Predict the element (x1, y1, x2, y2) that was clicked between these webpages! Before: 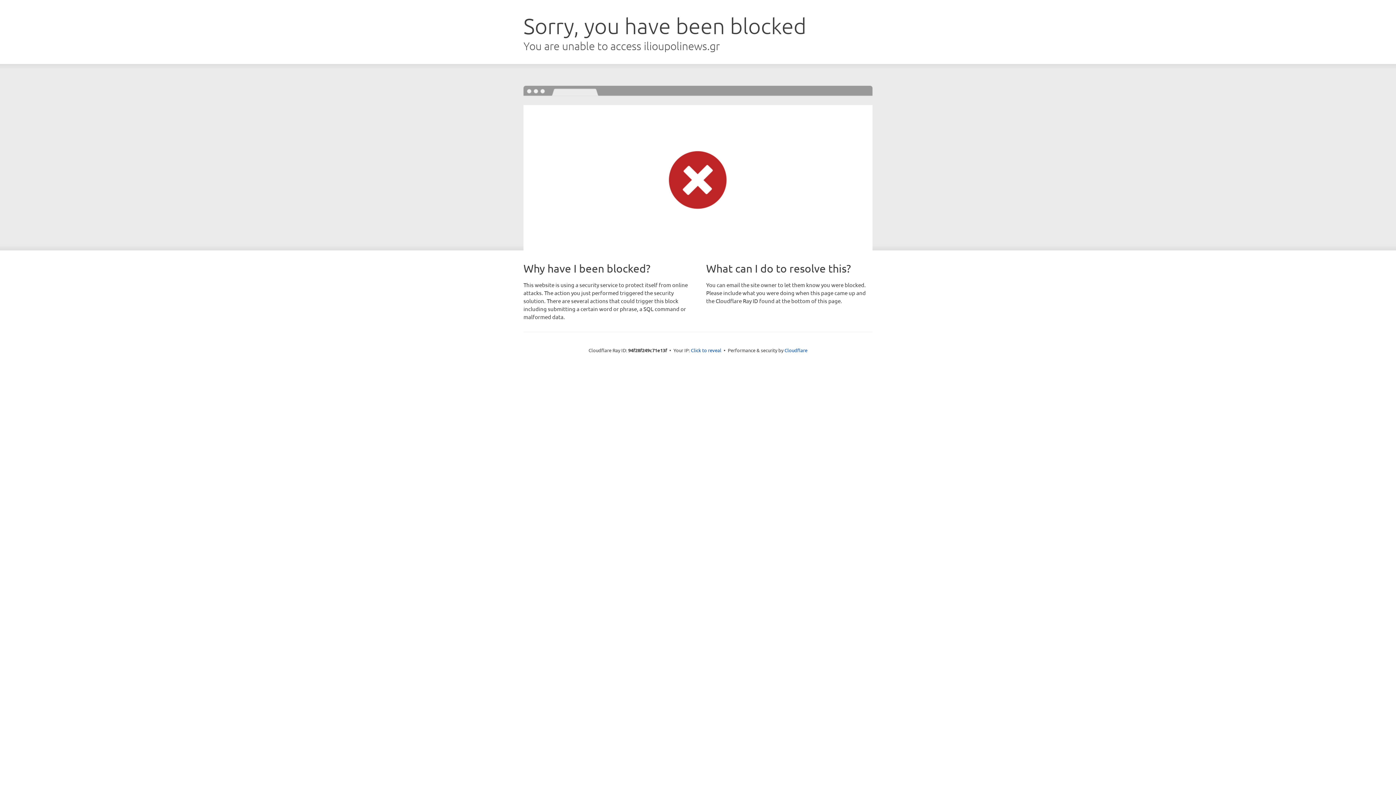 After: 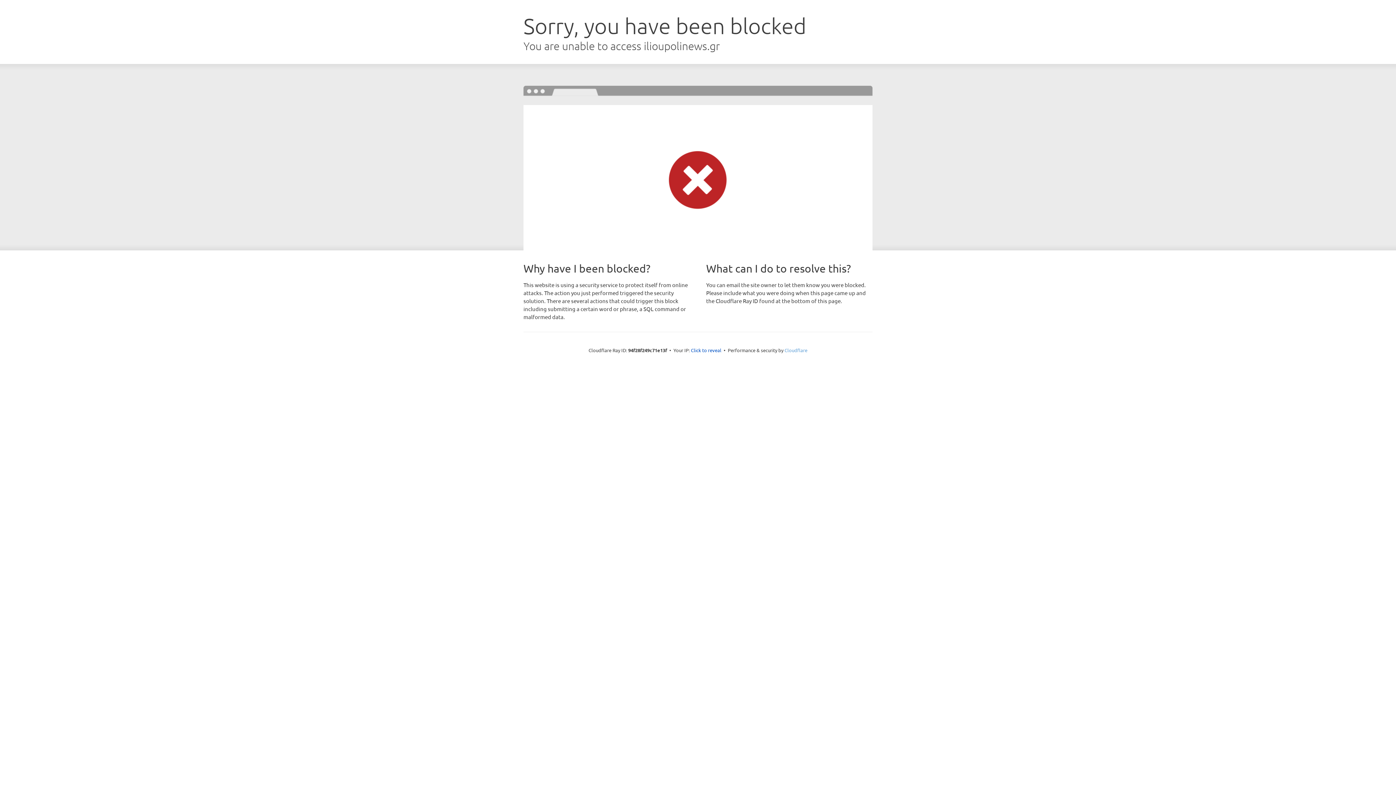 Action: bbox: (784, 347, 807, 353) label: Cloudflare